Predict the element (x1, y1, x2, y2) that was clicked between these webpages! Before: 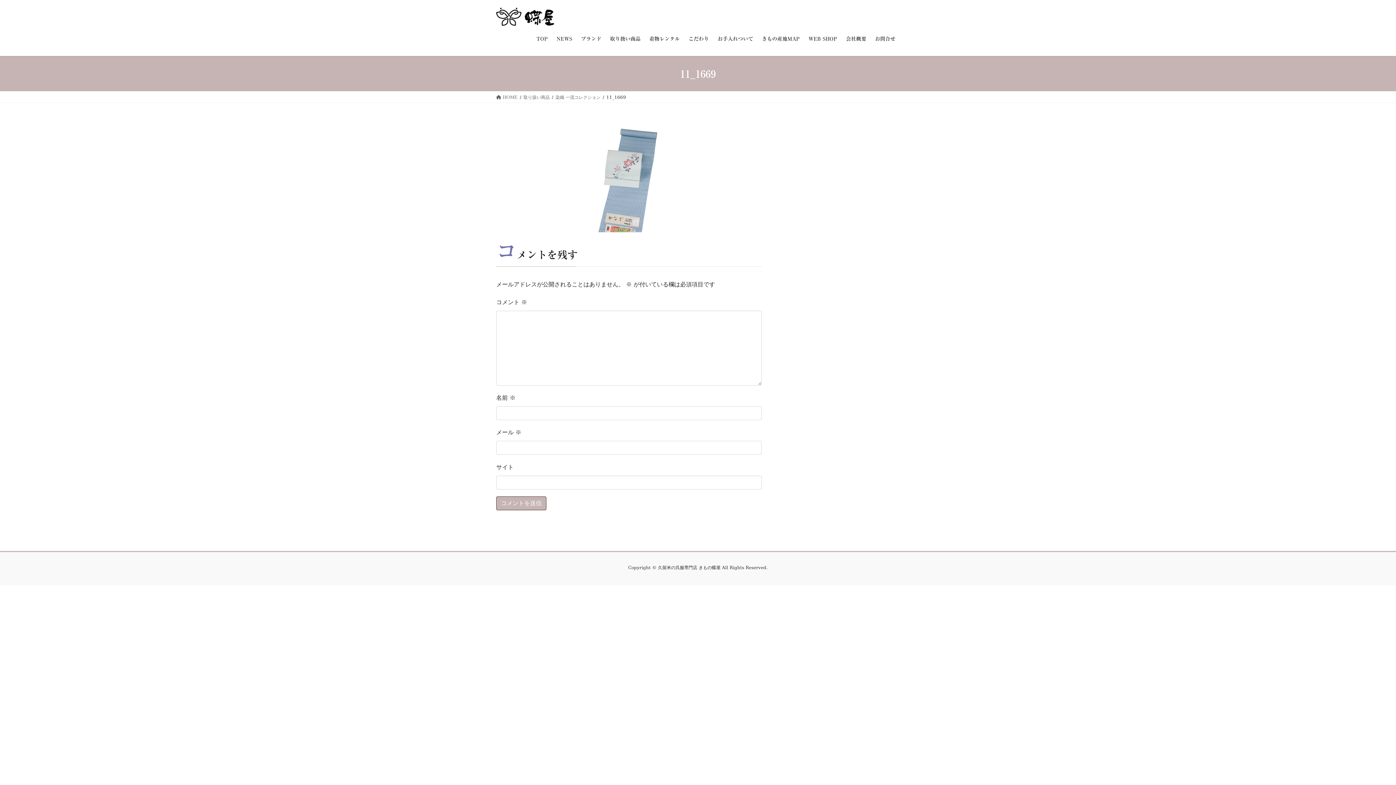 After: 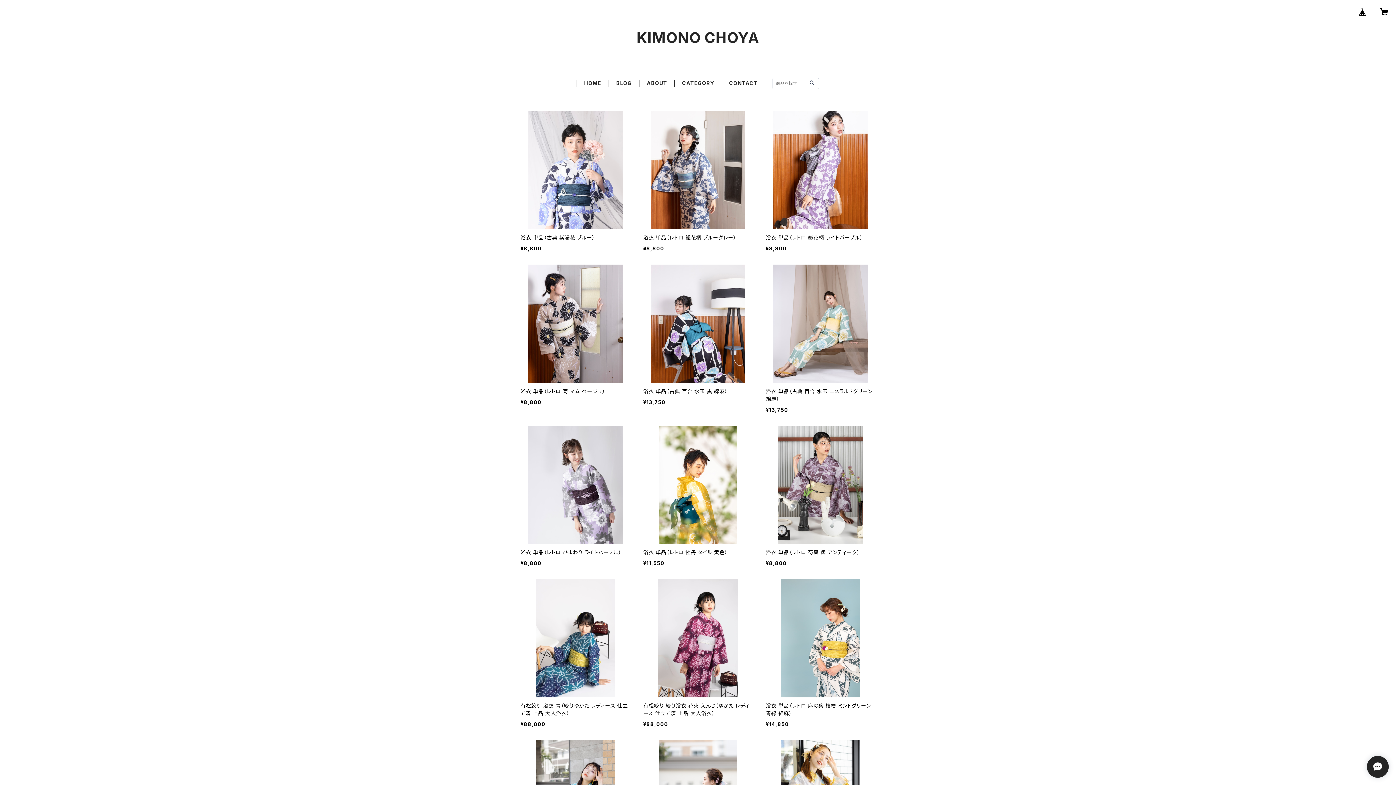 Action: label: WEB SHOP bbox: (804, 30, 841, 47)